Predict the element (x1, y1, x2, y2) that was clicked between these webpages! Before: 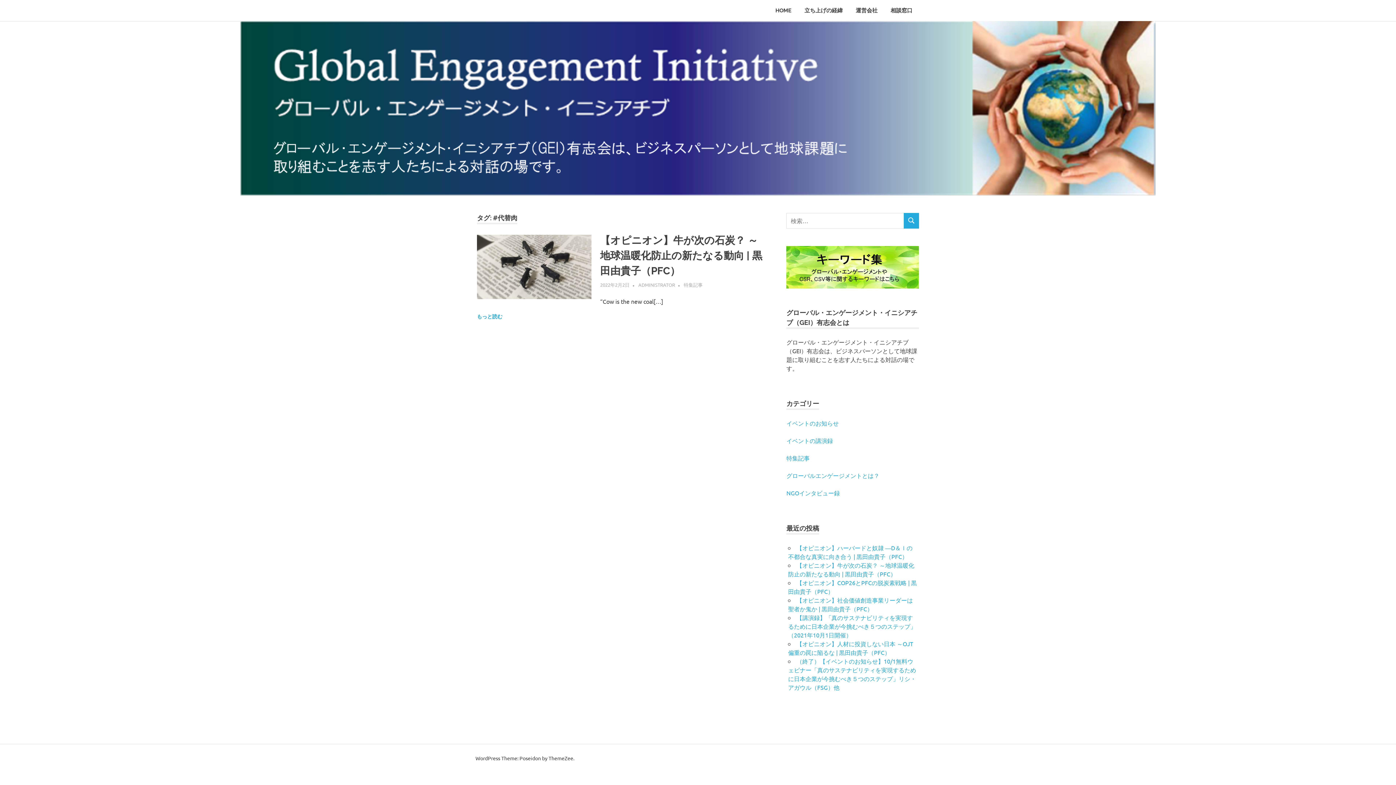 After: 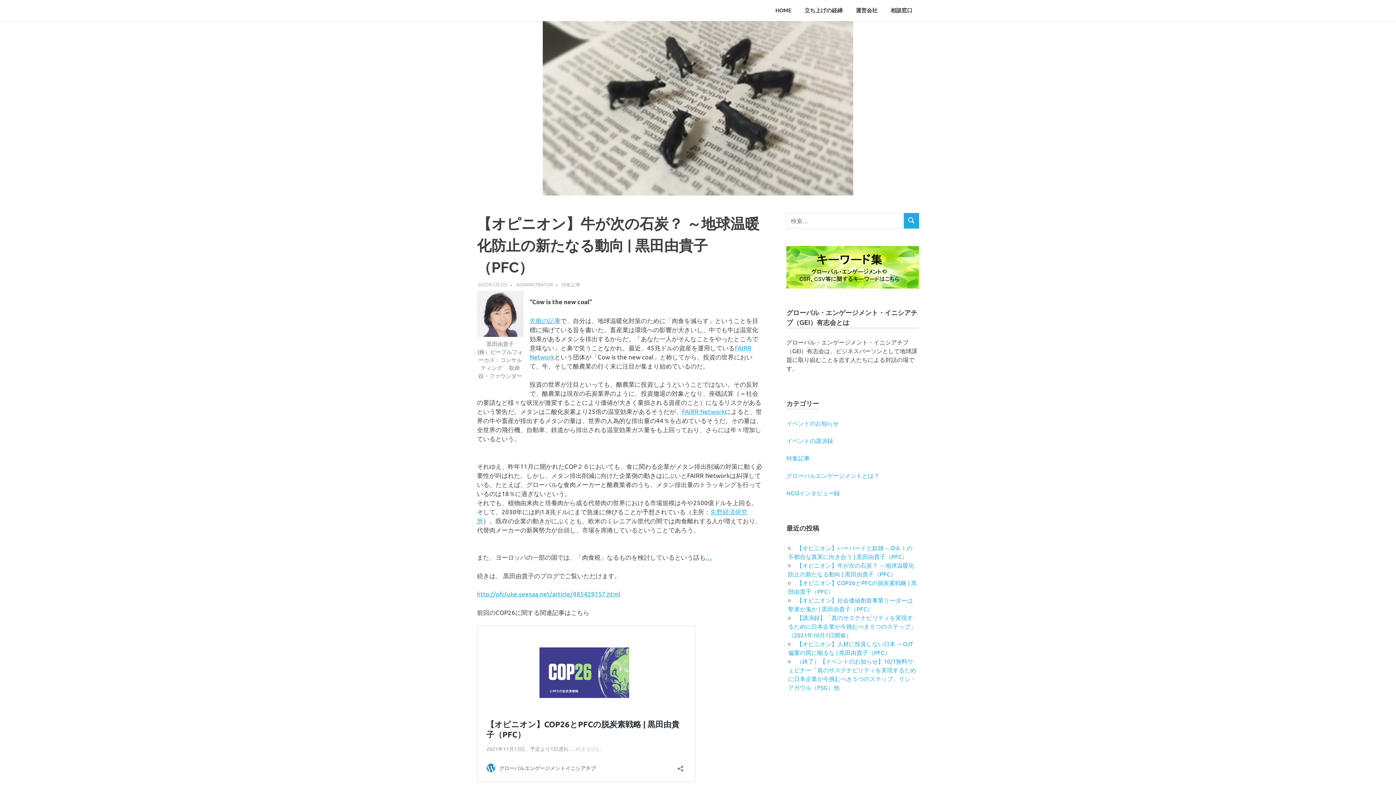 Action: bbox: (600, 281, 629, 287) label: 2022年2月2日